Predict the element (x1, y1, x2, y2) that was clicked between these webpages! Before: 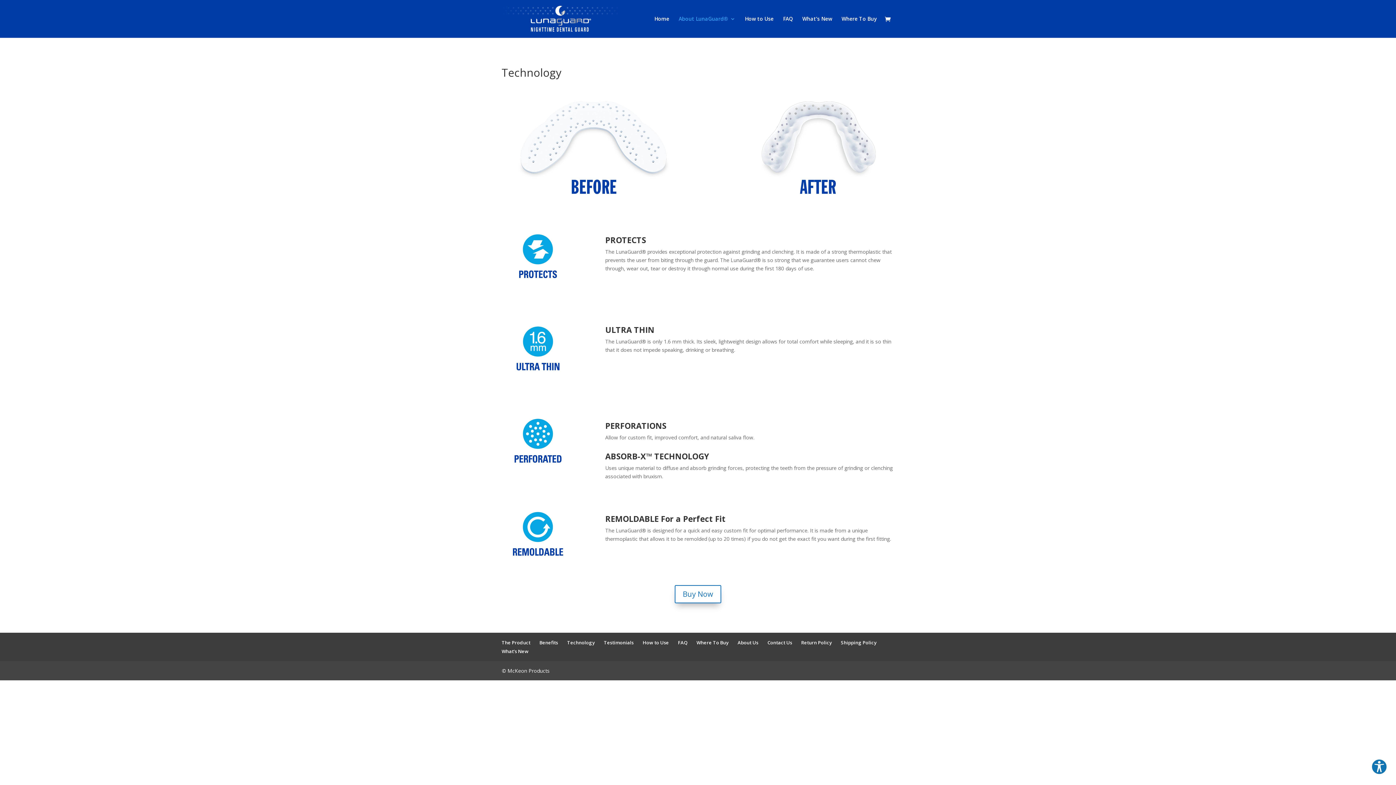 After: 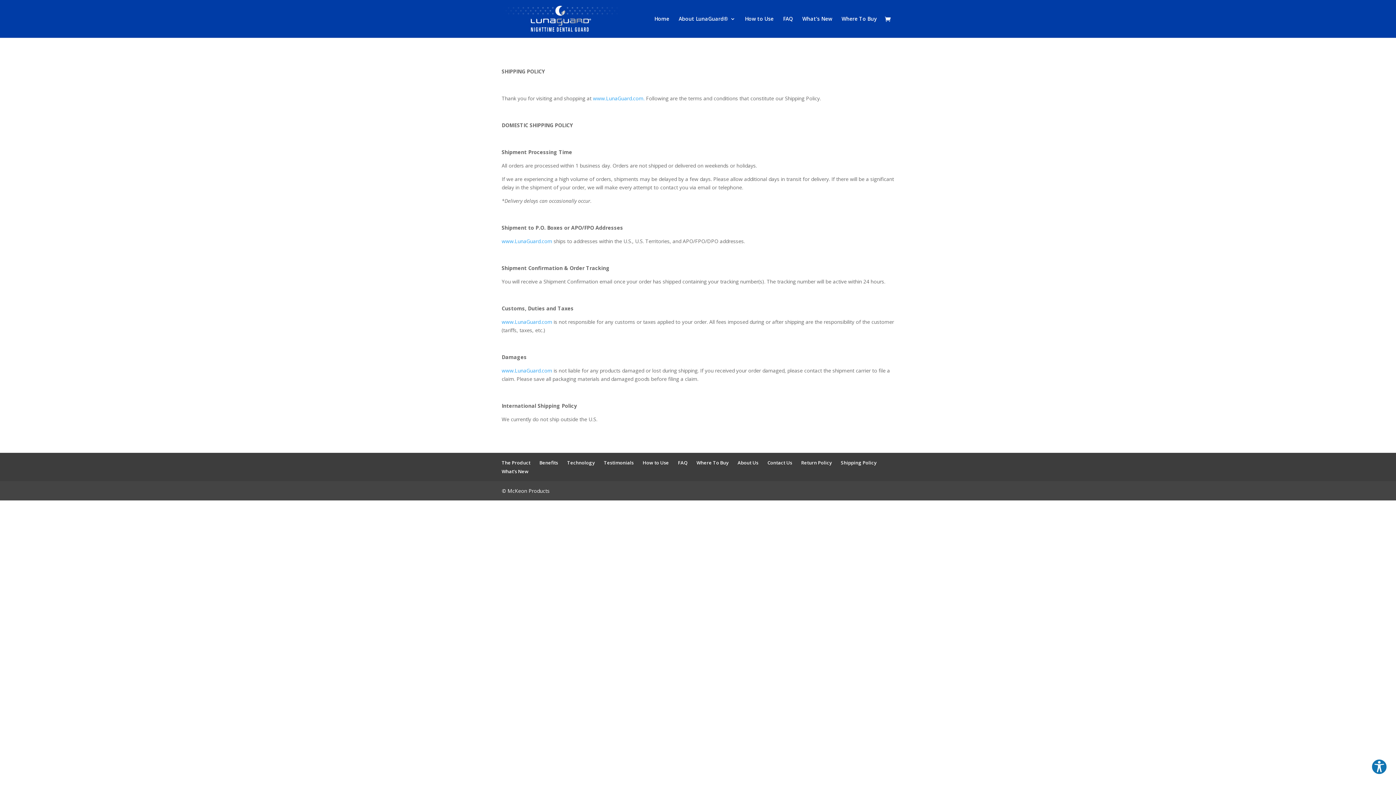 Action: label: Shipping Policy bbox: (841, 639, 876, 646)